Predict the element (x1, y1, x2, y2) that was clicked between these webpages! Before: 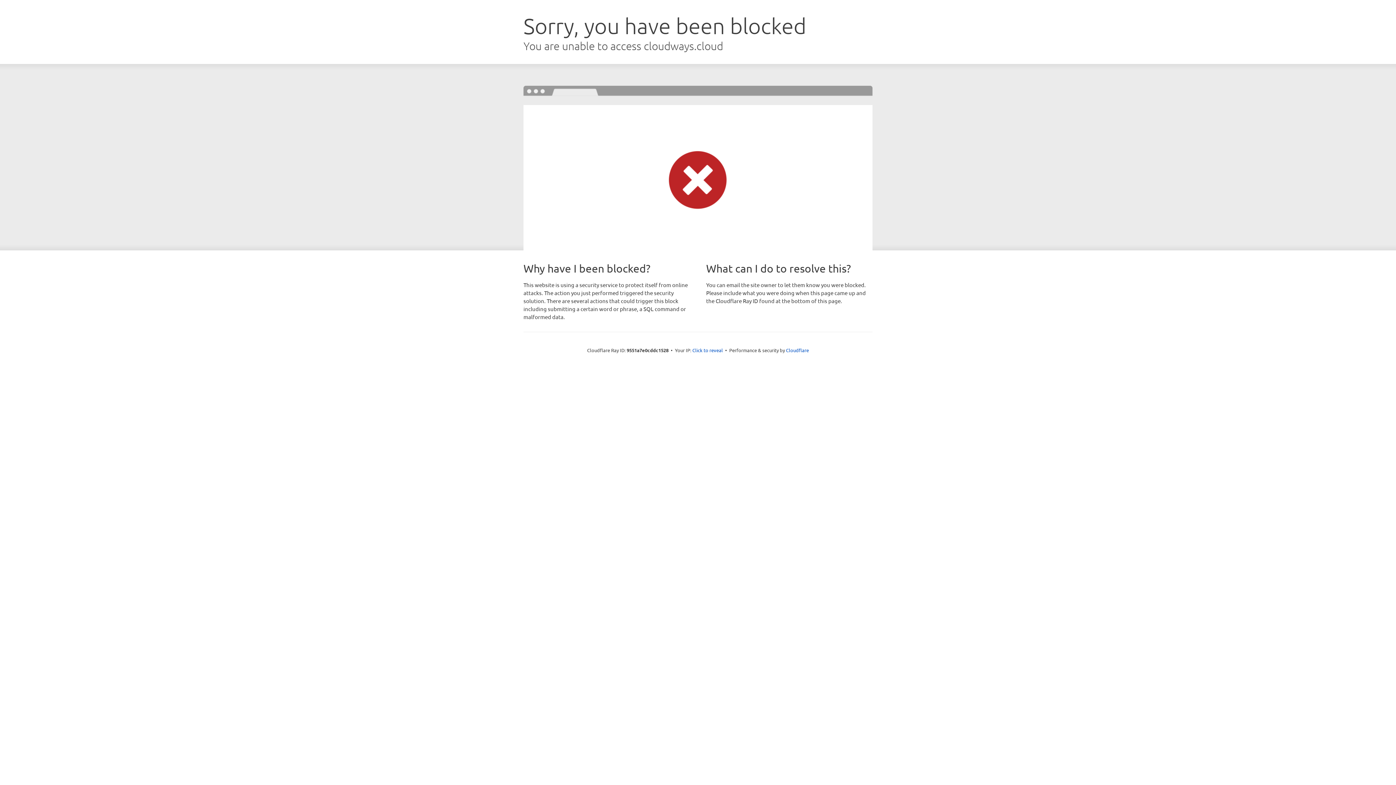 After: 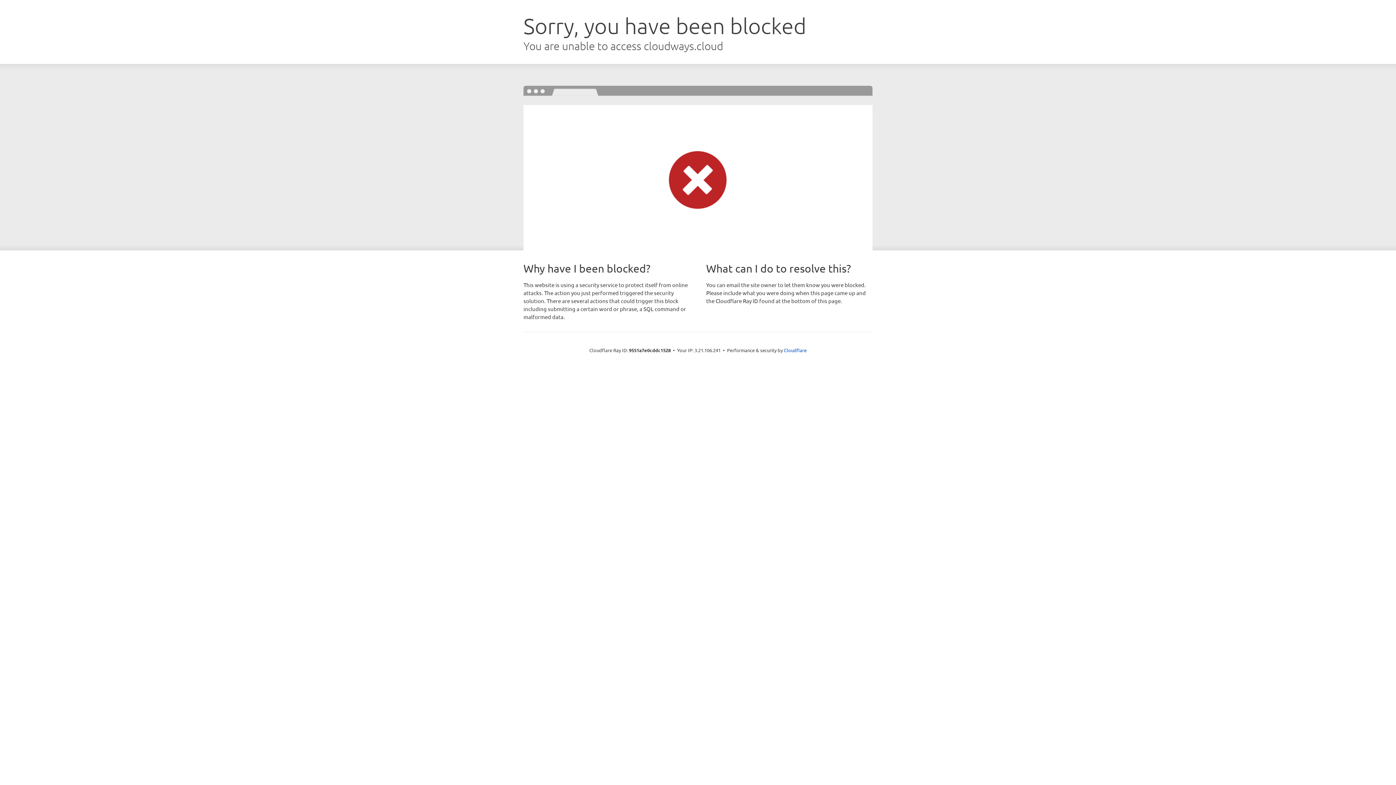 Action: bbox: (692, 346, 723, 353) label: Click to reveal